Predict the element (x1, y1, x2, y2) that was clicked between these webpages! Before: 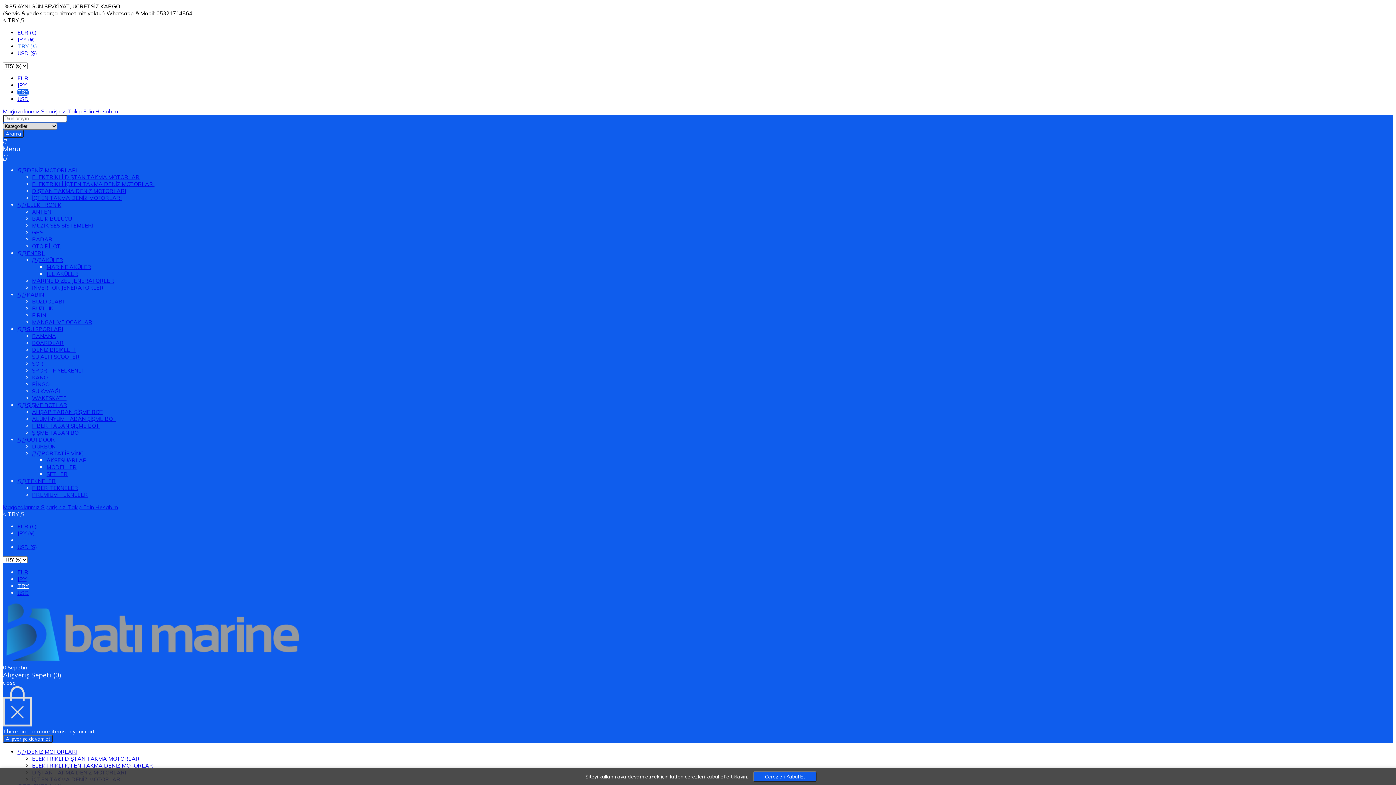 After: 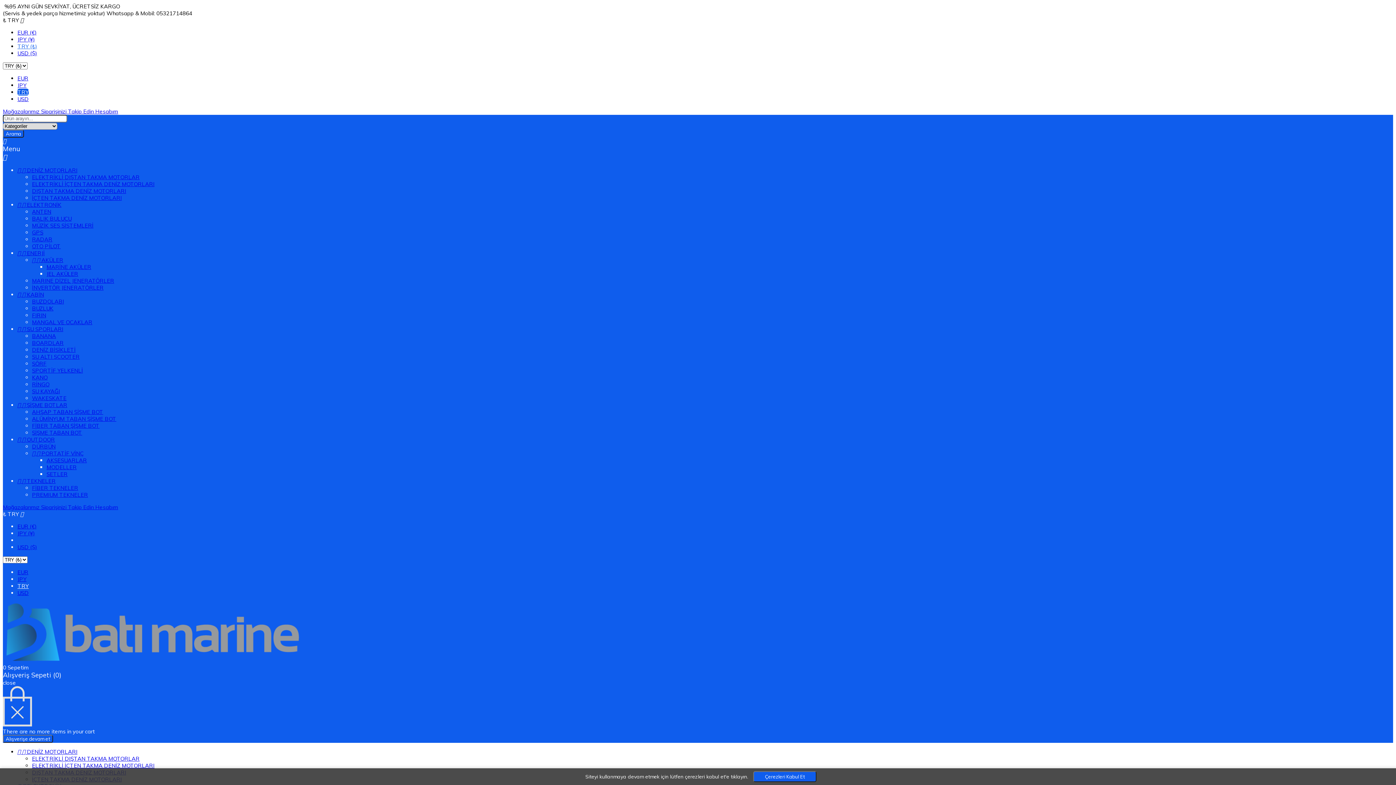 Action: label:   ŞİŞME BOTLAR bbox: (17, 401, 67, 408)